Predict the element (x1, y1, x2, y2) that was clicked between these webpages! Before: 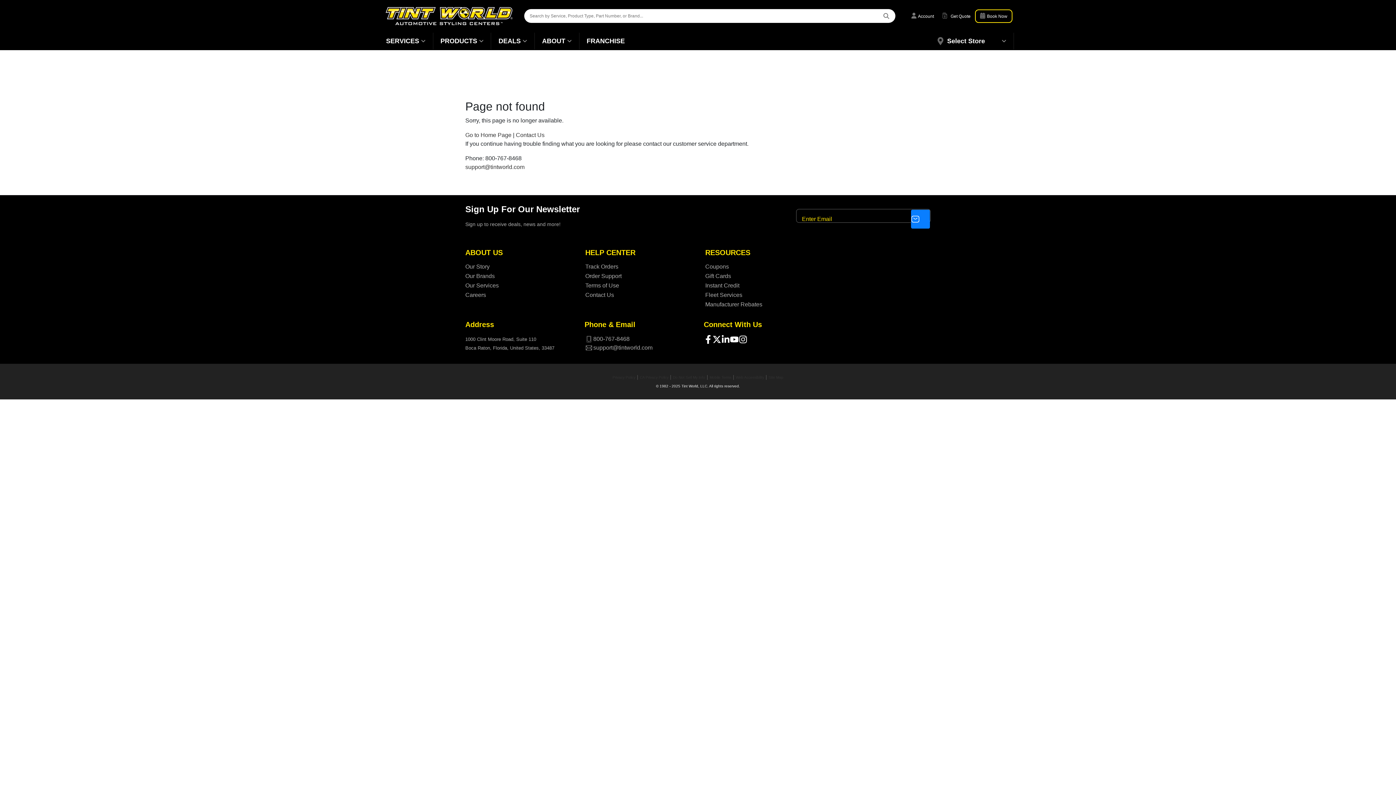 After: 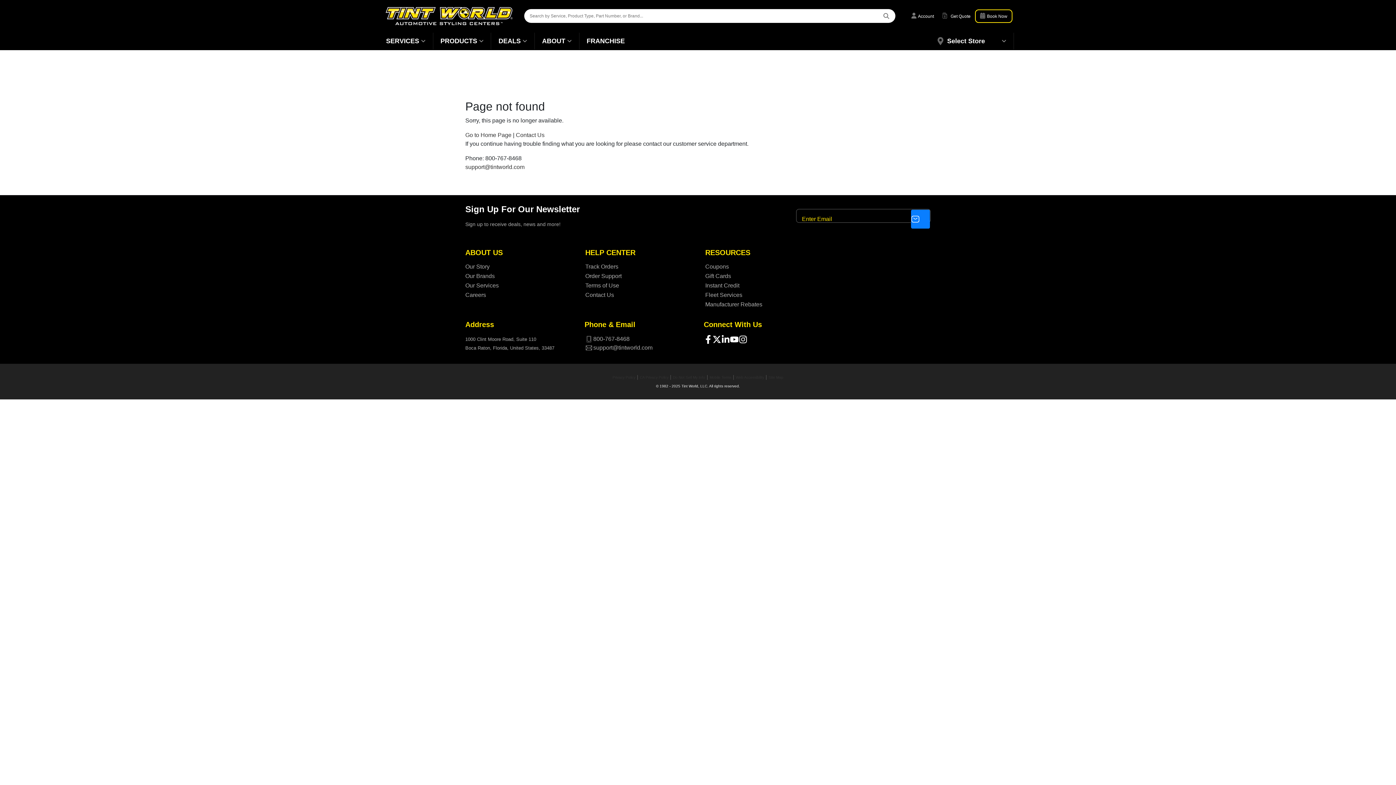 Action: label: Tint World, LLC in LinkedIn bbox: (721, 336, 730, 342)